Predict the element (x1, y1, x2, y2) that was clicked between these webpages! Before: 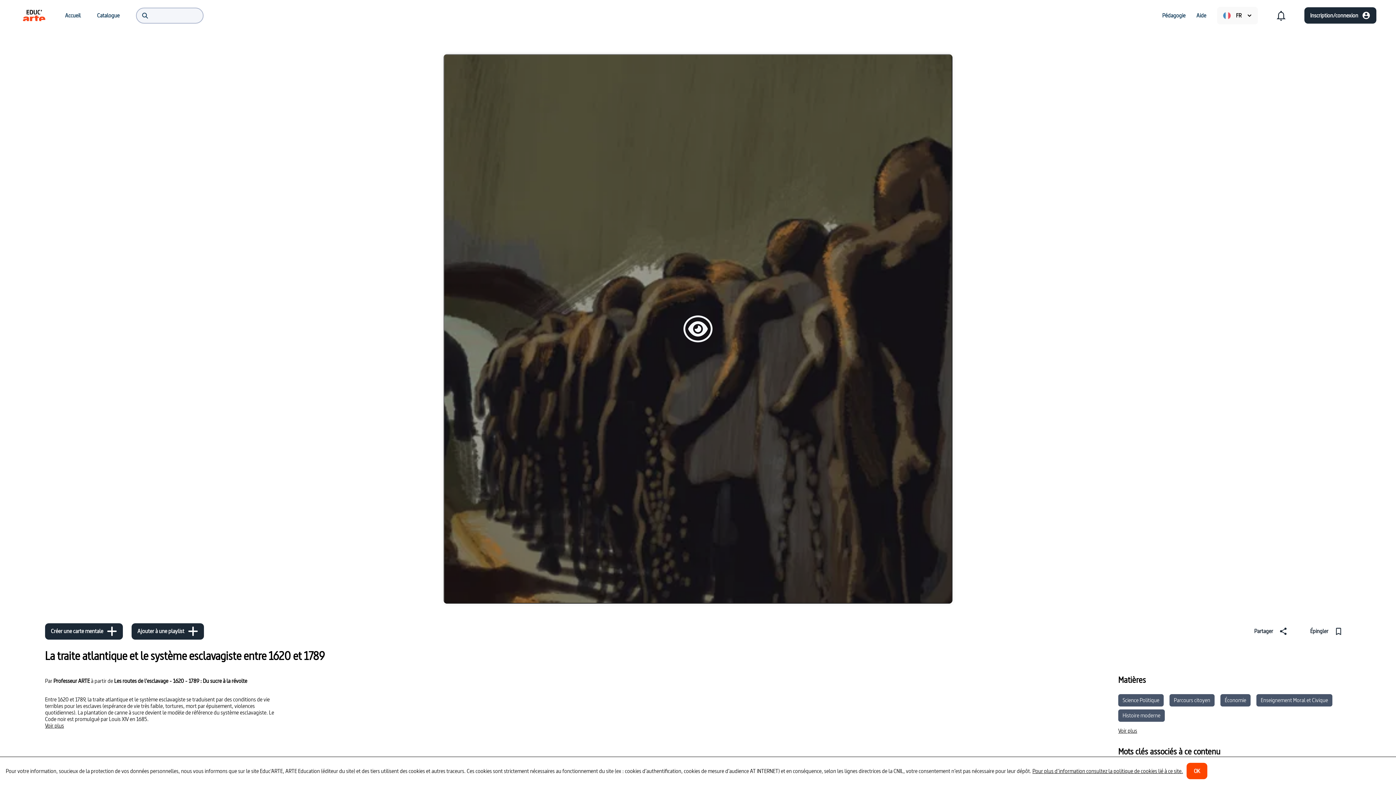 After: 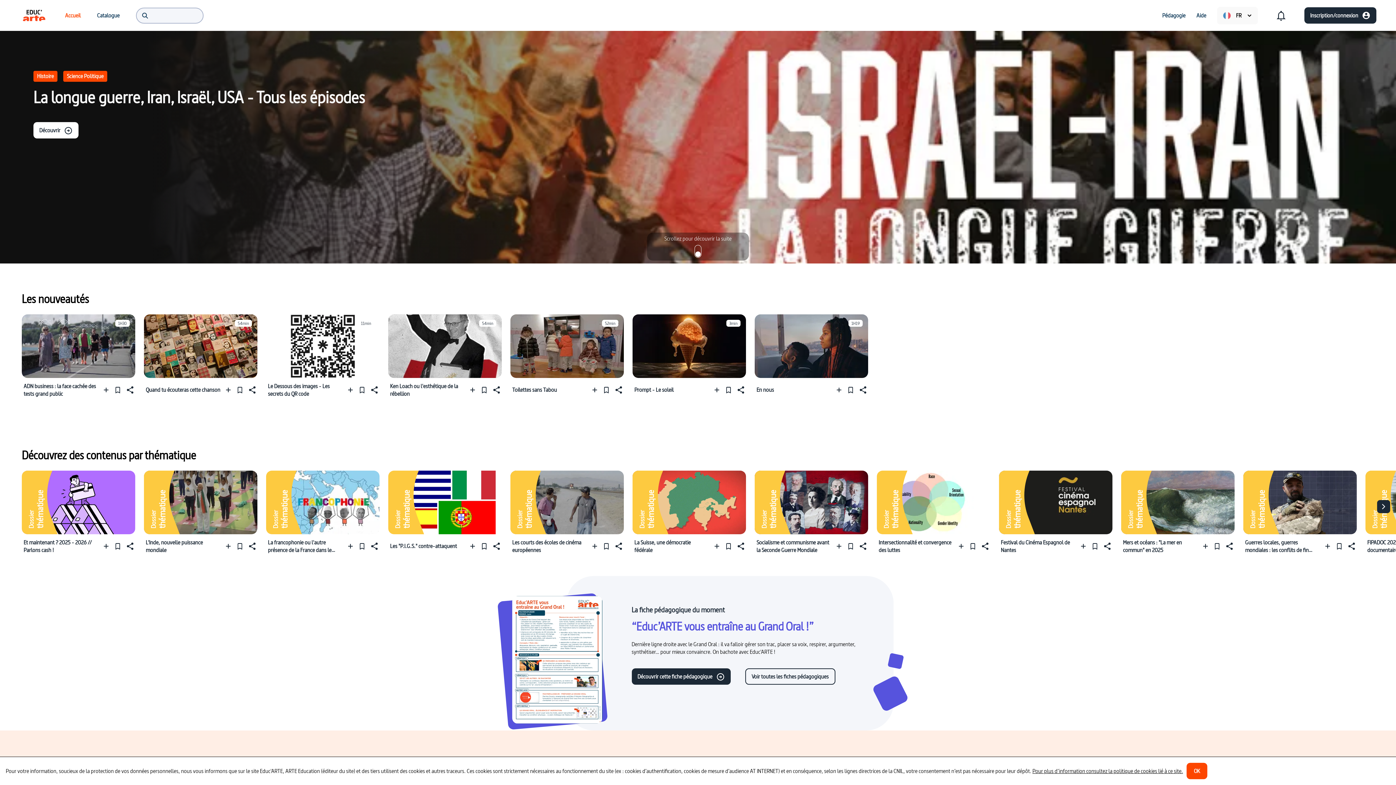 Action: bbox: (65, 12, 80, 18) label: Accueil